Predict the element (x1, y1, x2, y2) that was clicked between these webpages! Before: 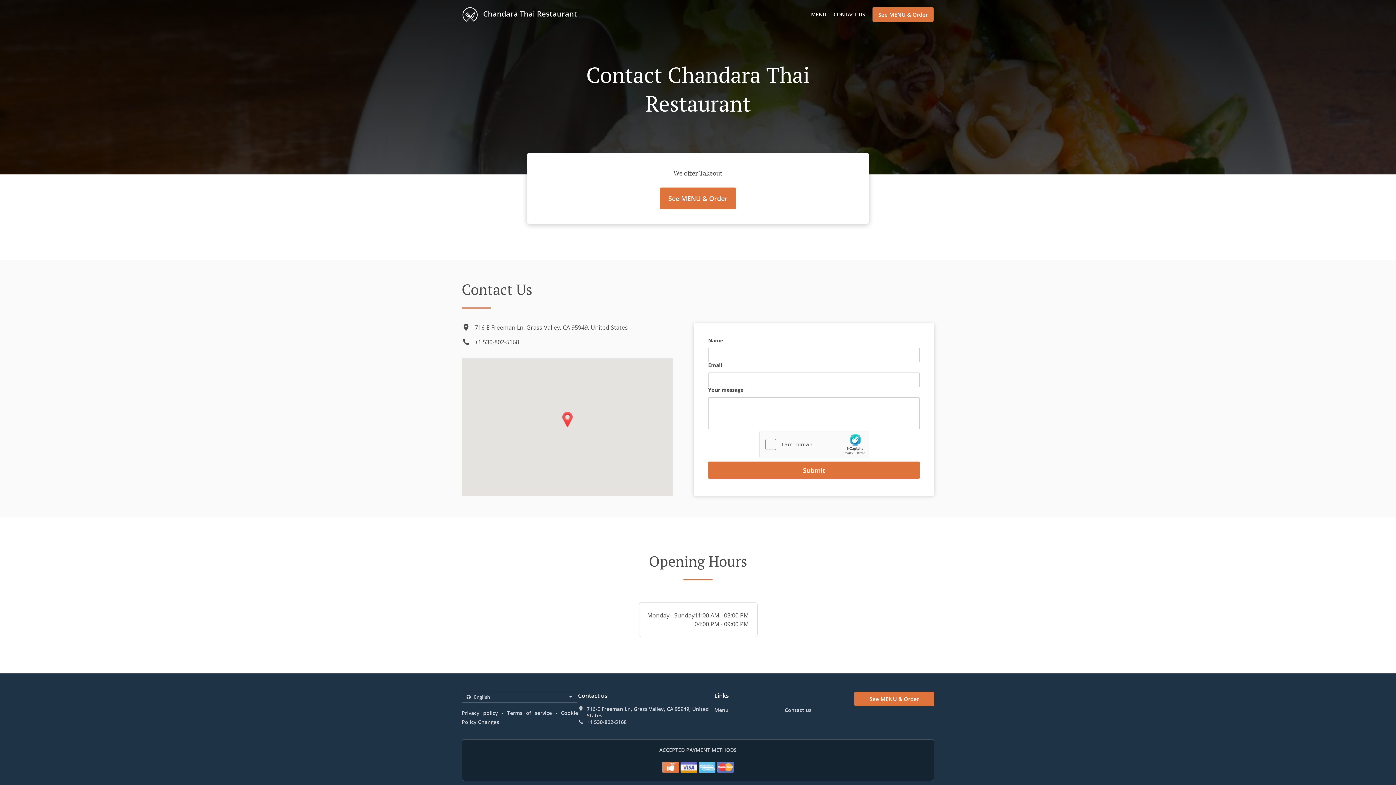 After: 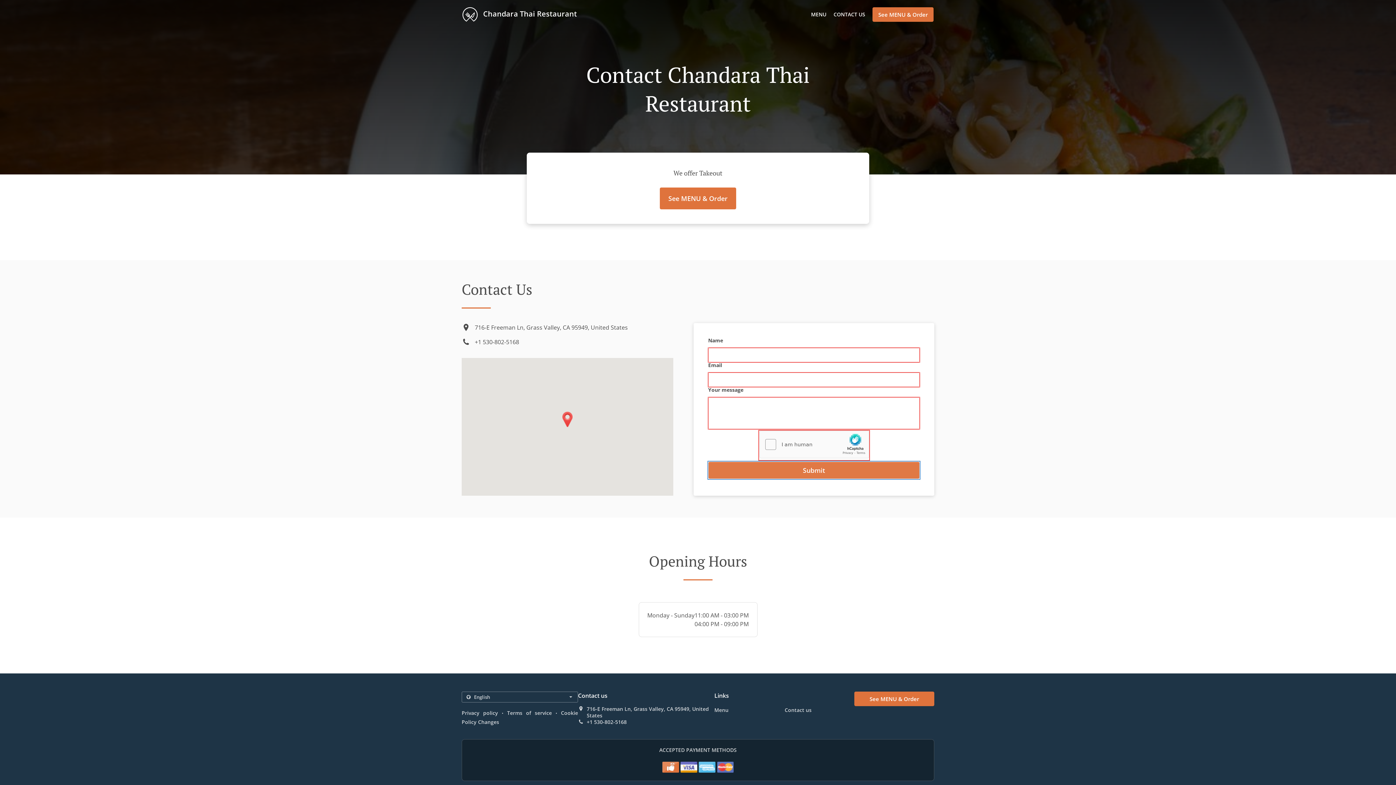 Action: bbox: (708, 461, 920, 479) label: Submit